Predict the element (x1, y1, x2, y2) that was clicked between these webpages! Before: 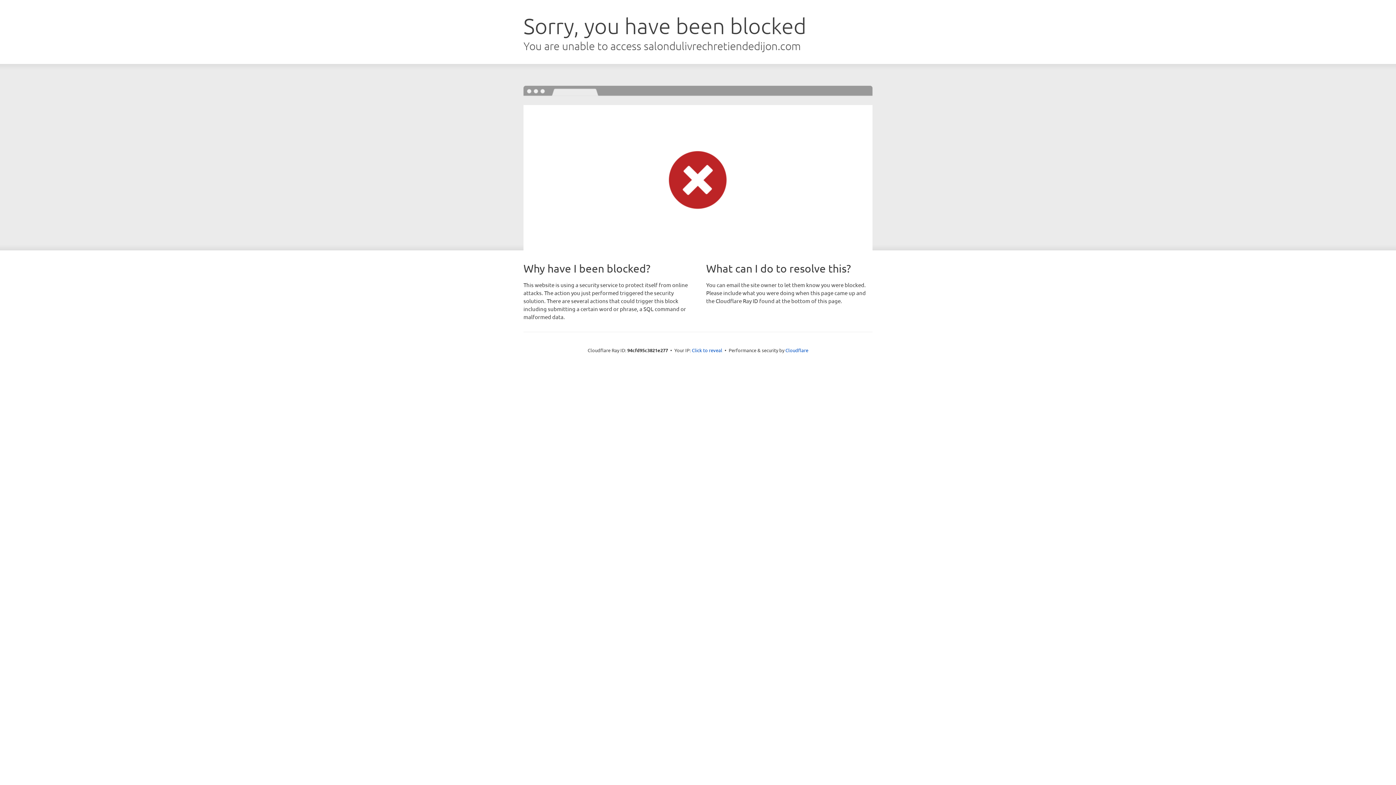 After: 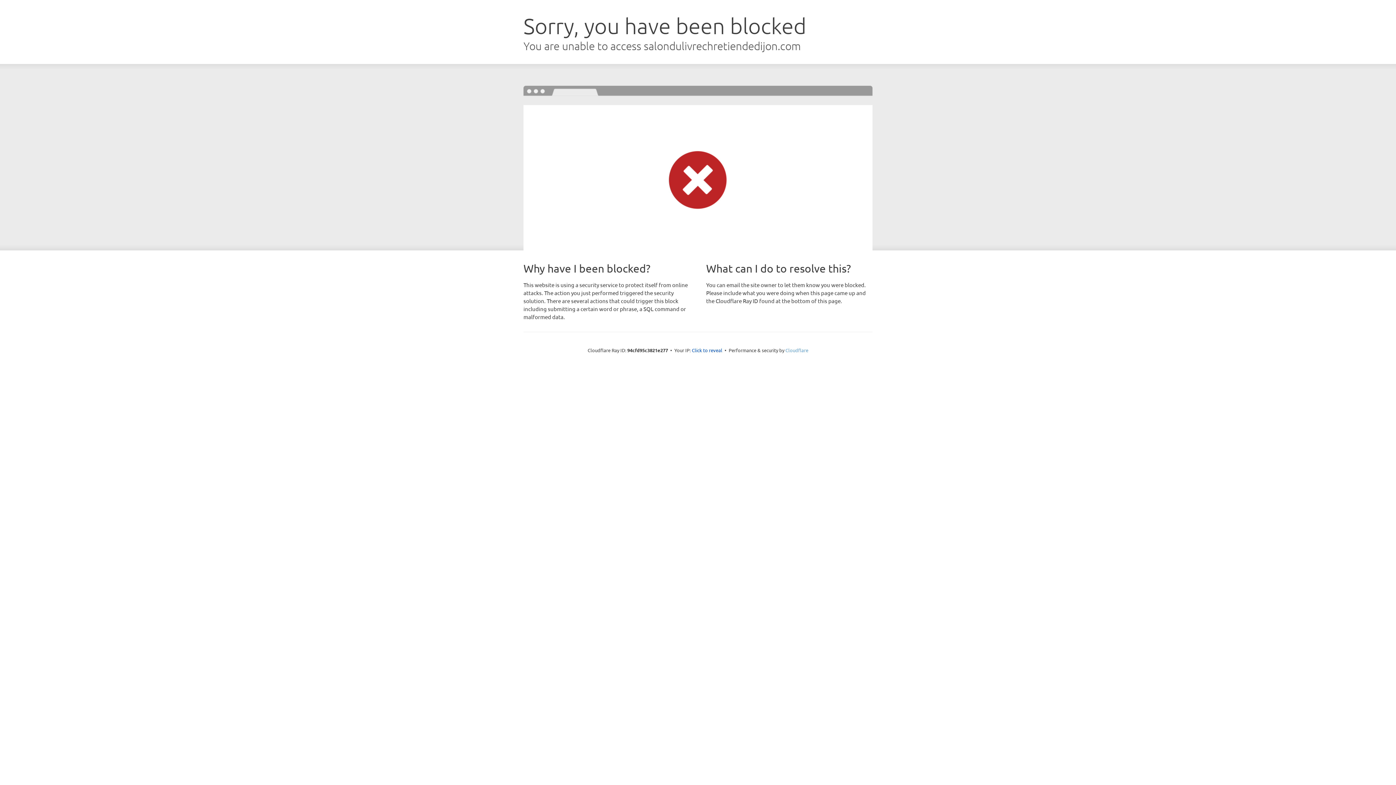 Action: label: Cloudflare bbox: (785, 347, 808, 353)